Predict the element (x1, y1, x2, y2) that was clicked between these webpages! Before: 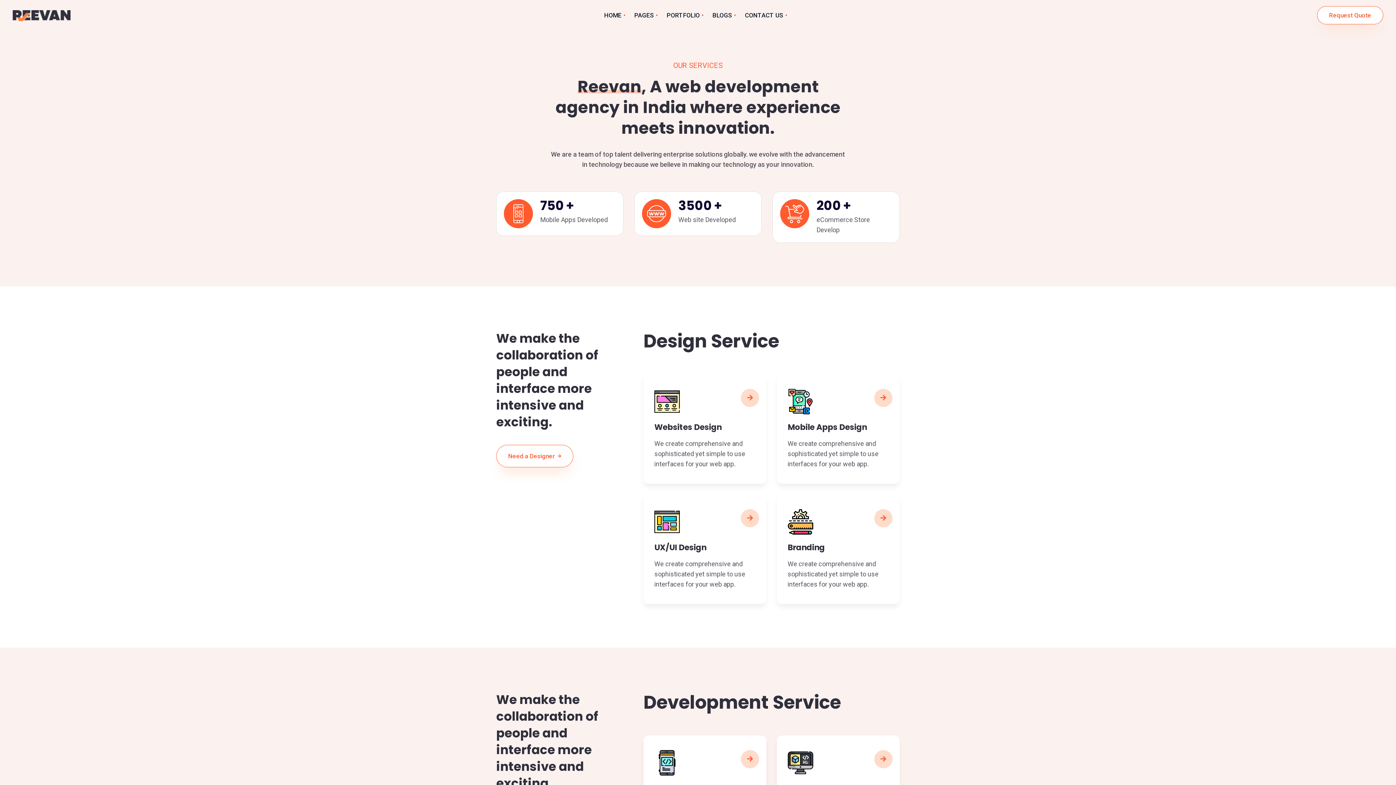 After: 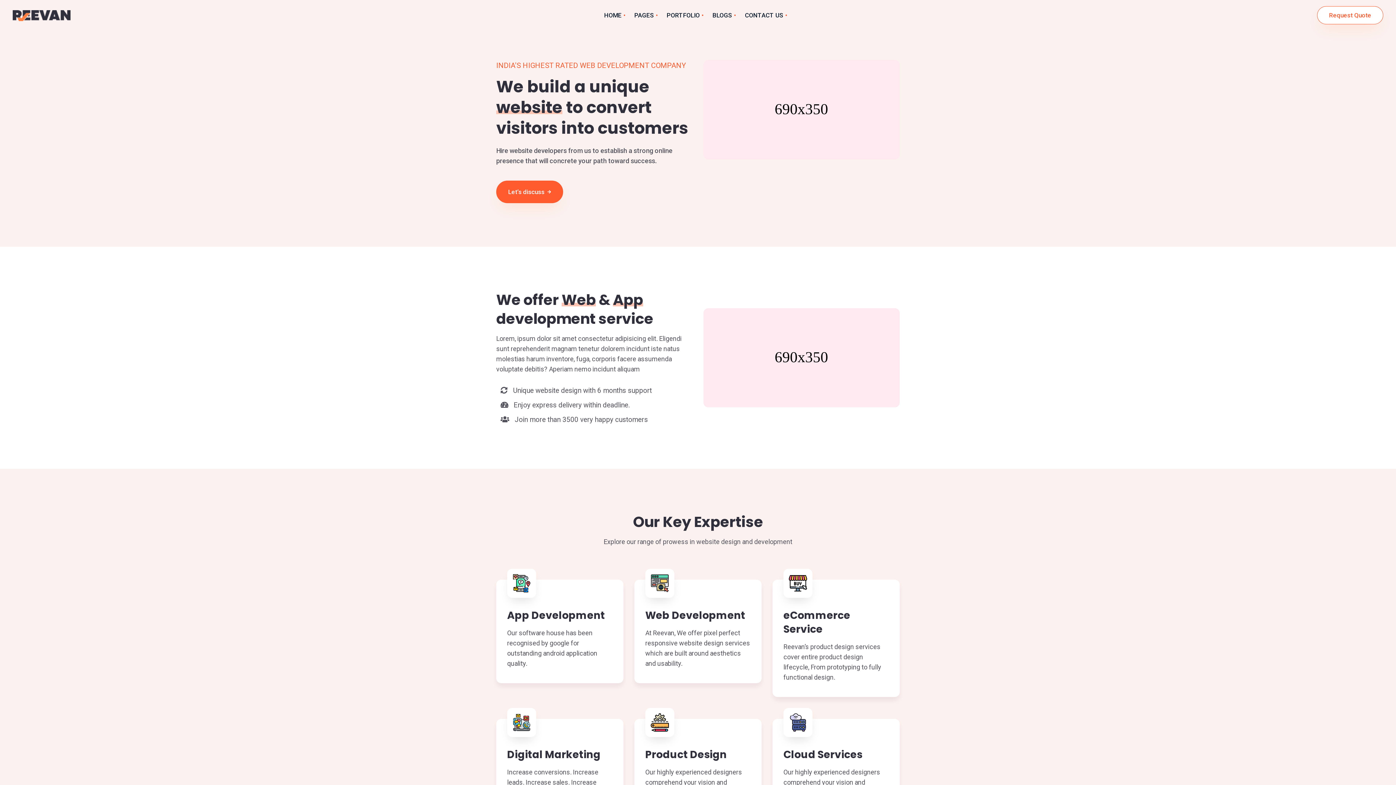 Action: bbox: (741, 509, 759, 527)